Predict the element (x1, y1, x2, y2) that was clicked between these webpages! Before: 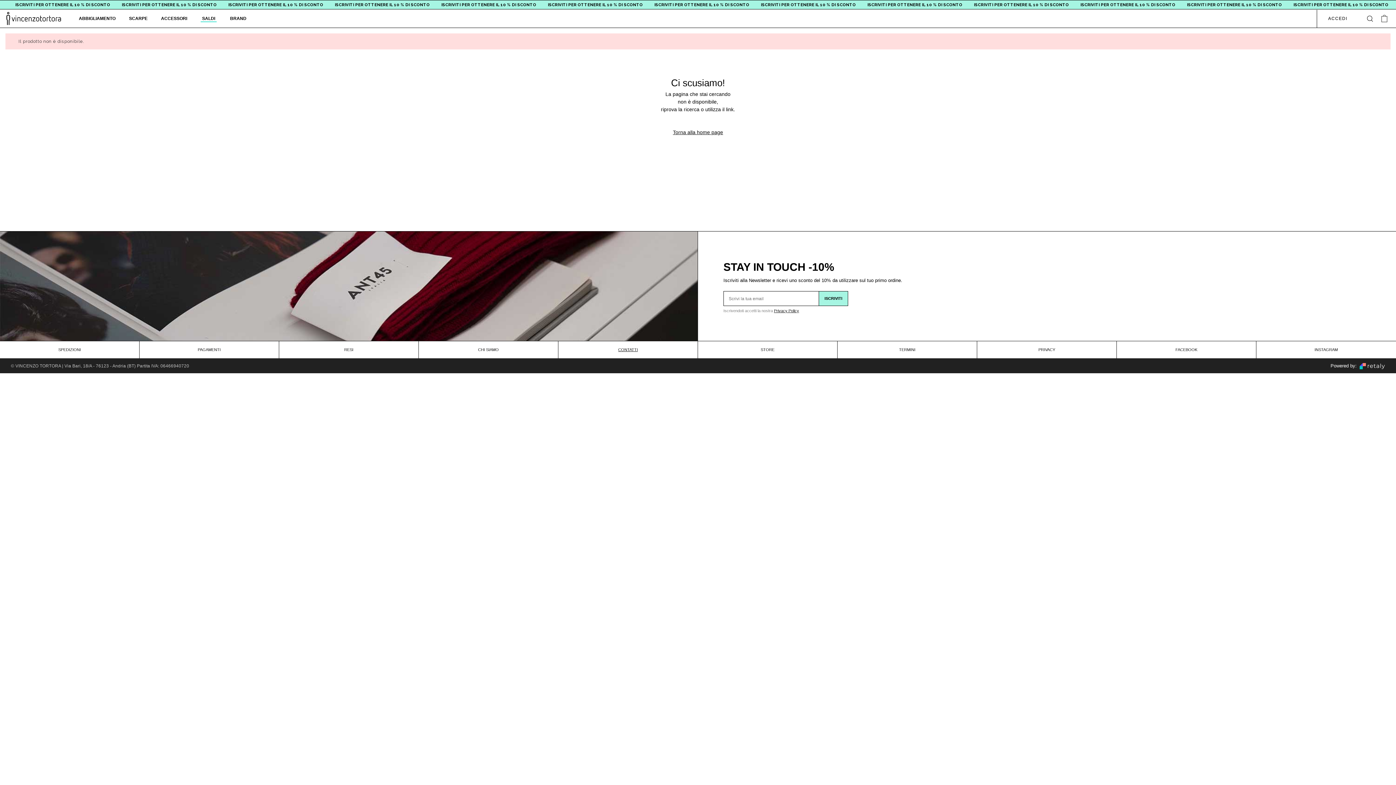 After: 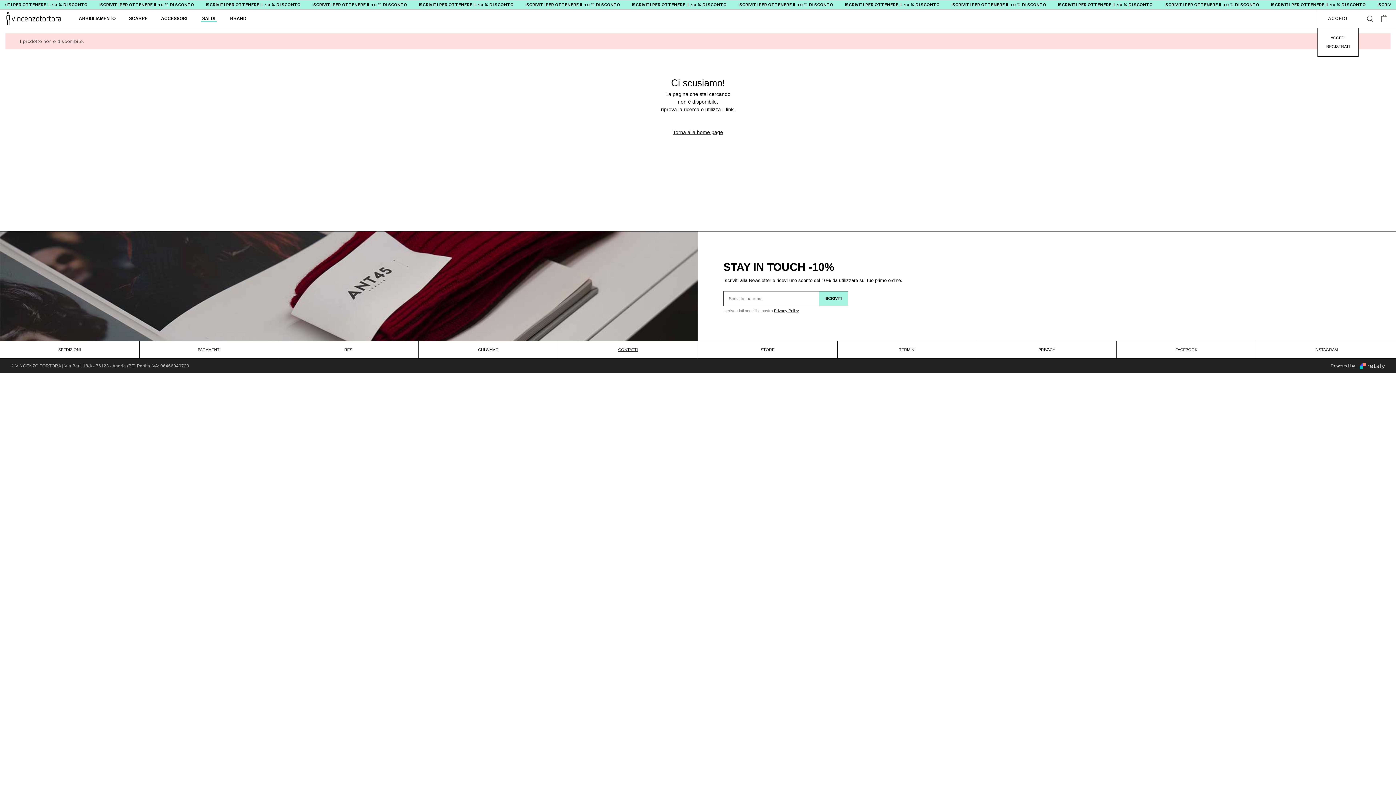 Action: label: ACCEDI bbox: (1317, 9, 1358, 27)